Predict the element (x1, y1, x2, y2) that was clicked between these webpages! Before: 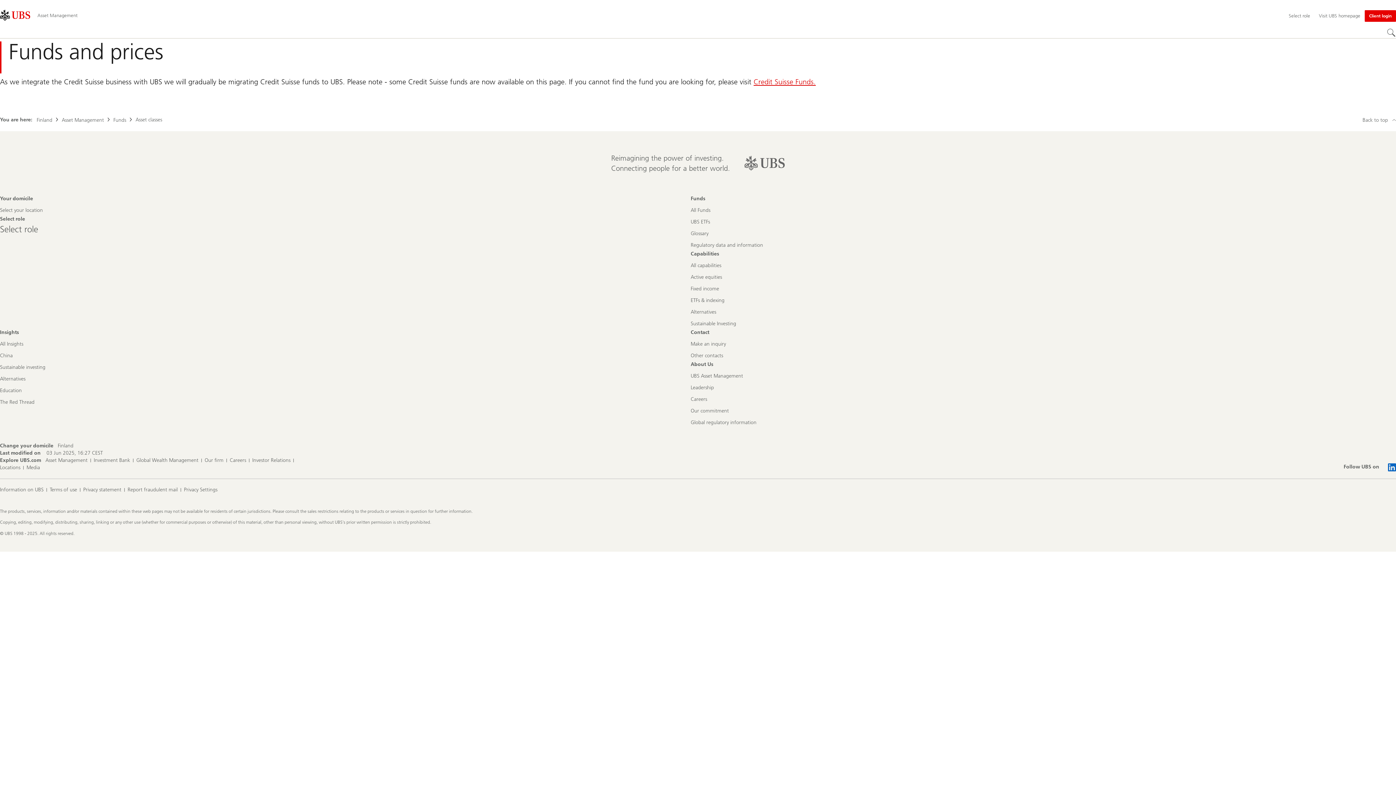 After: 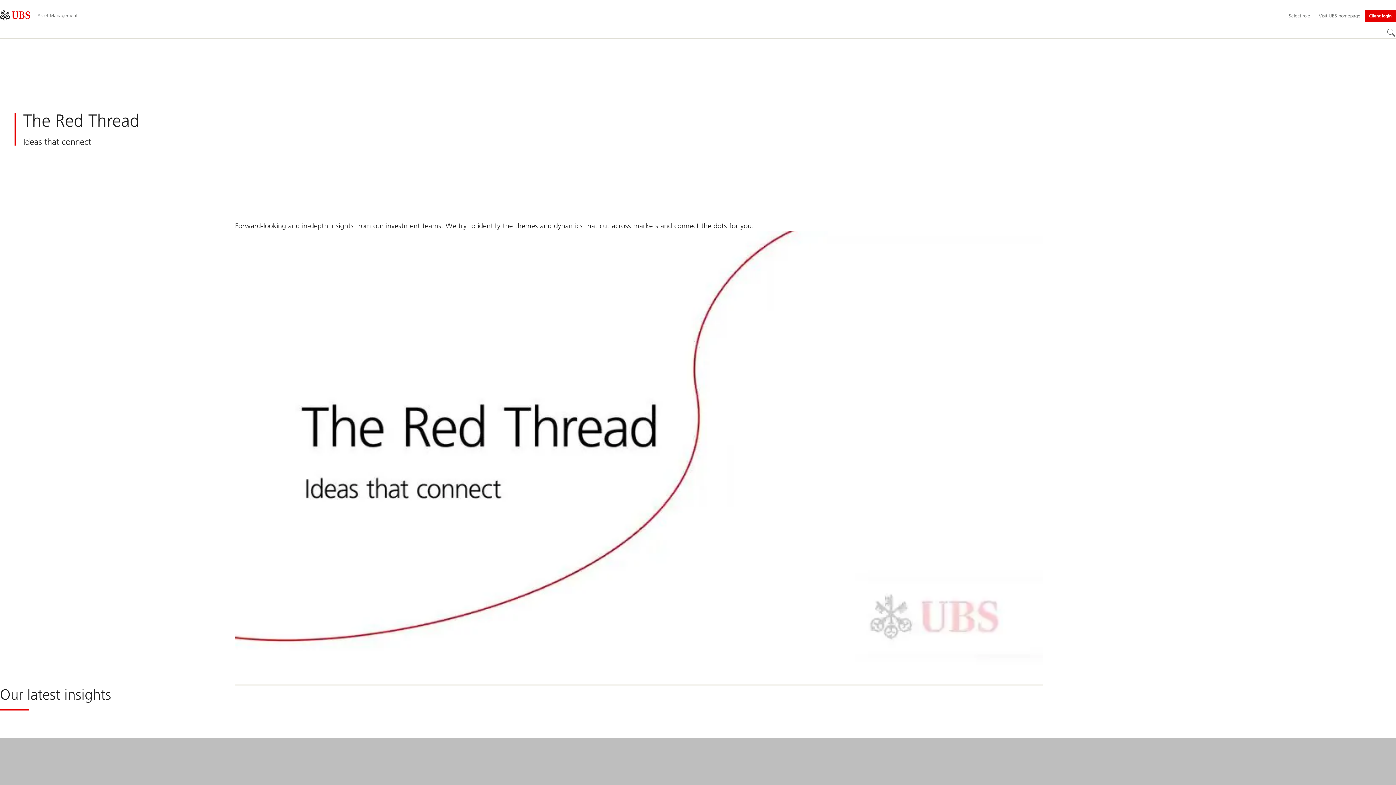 Action: label: All Insights bbox: (0, 341, 23, 348)